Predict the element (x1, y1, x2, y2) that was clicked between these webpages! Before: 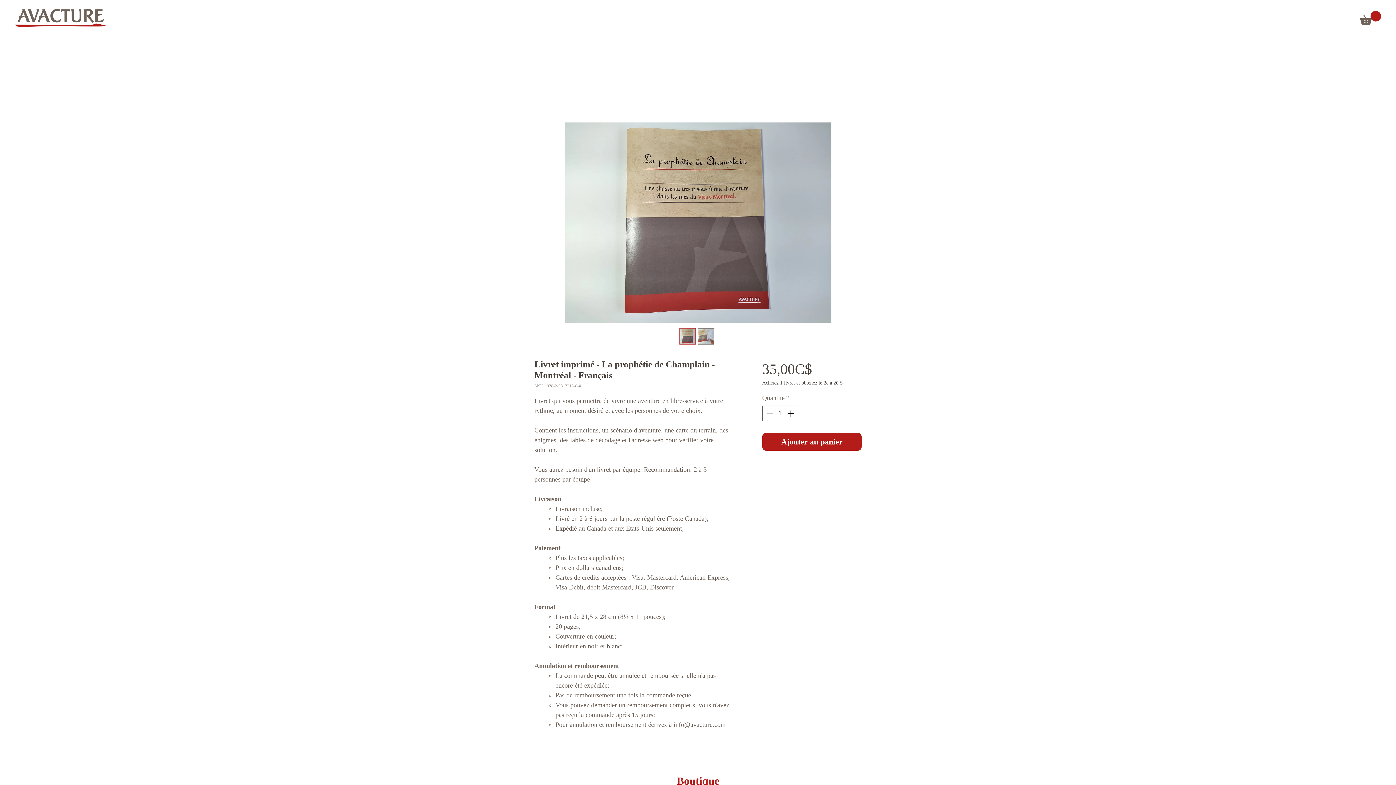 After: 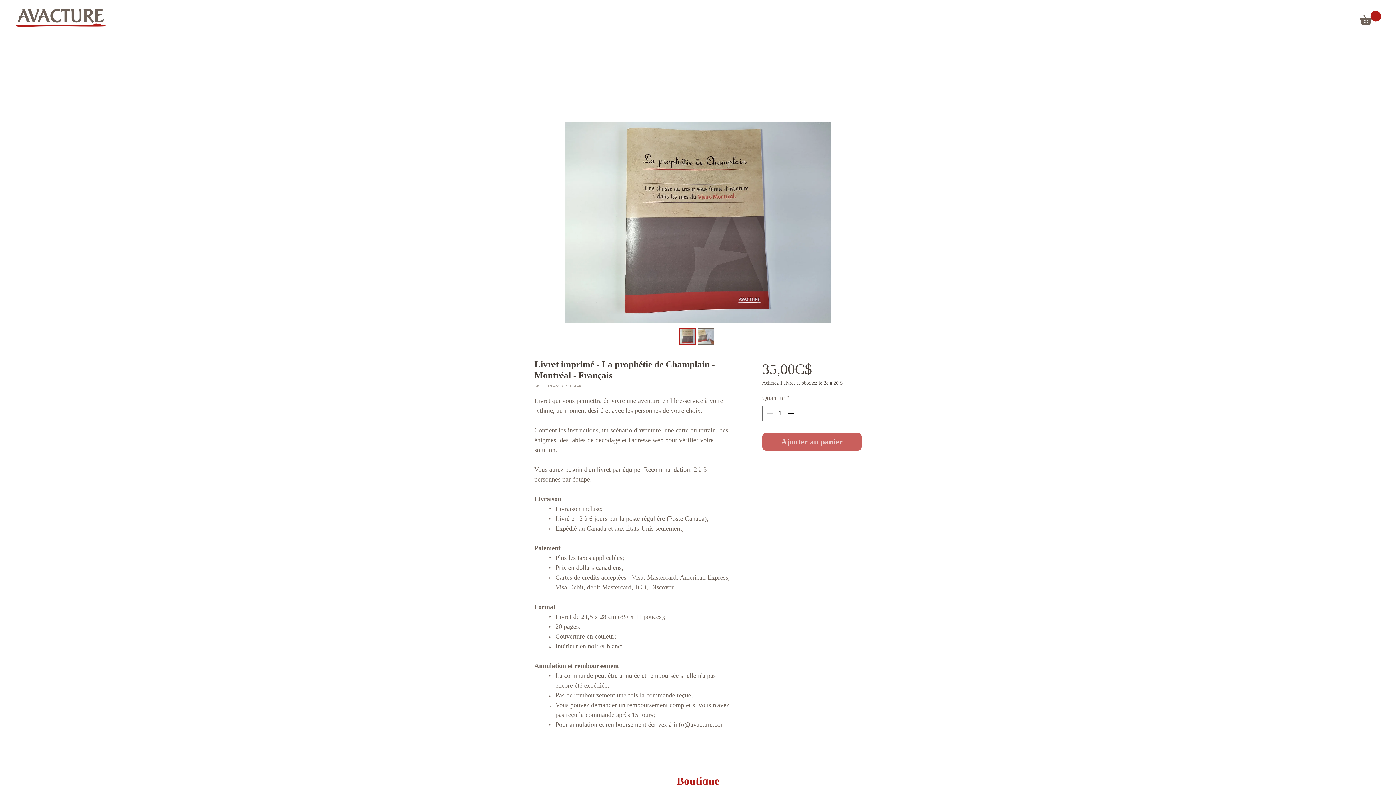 Action: bbox: (762, 432, 861, 450) label: Ajouter au panier